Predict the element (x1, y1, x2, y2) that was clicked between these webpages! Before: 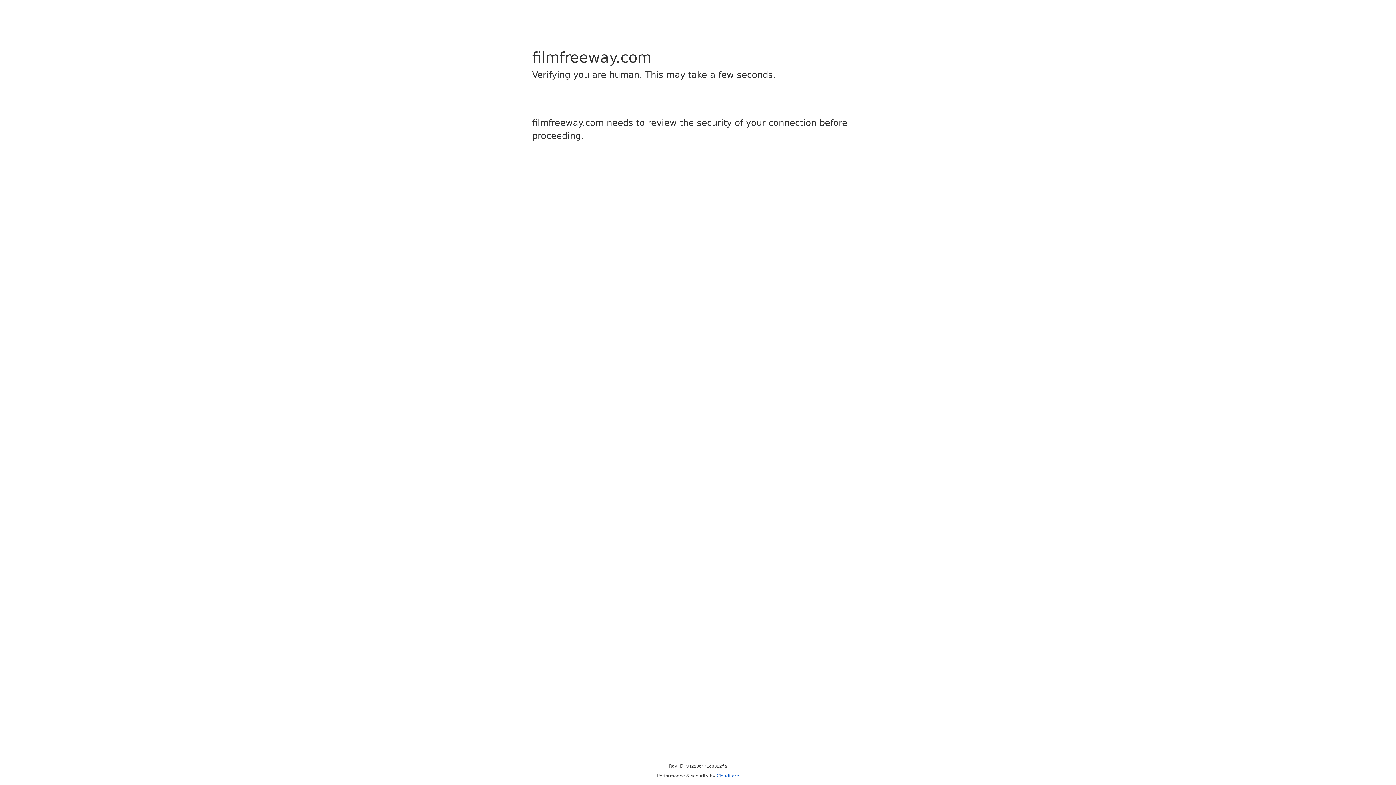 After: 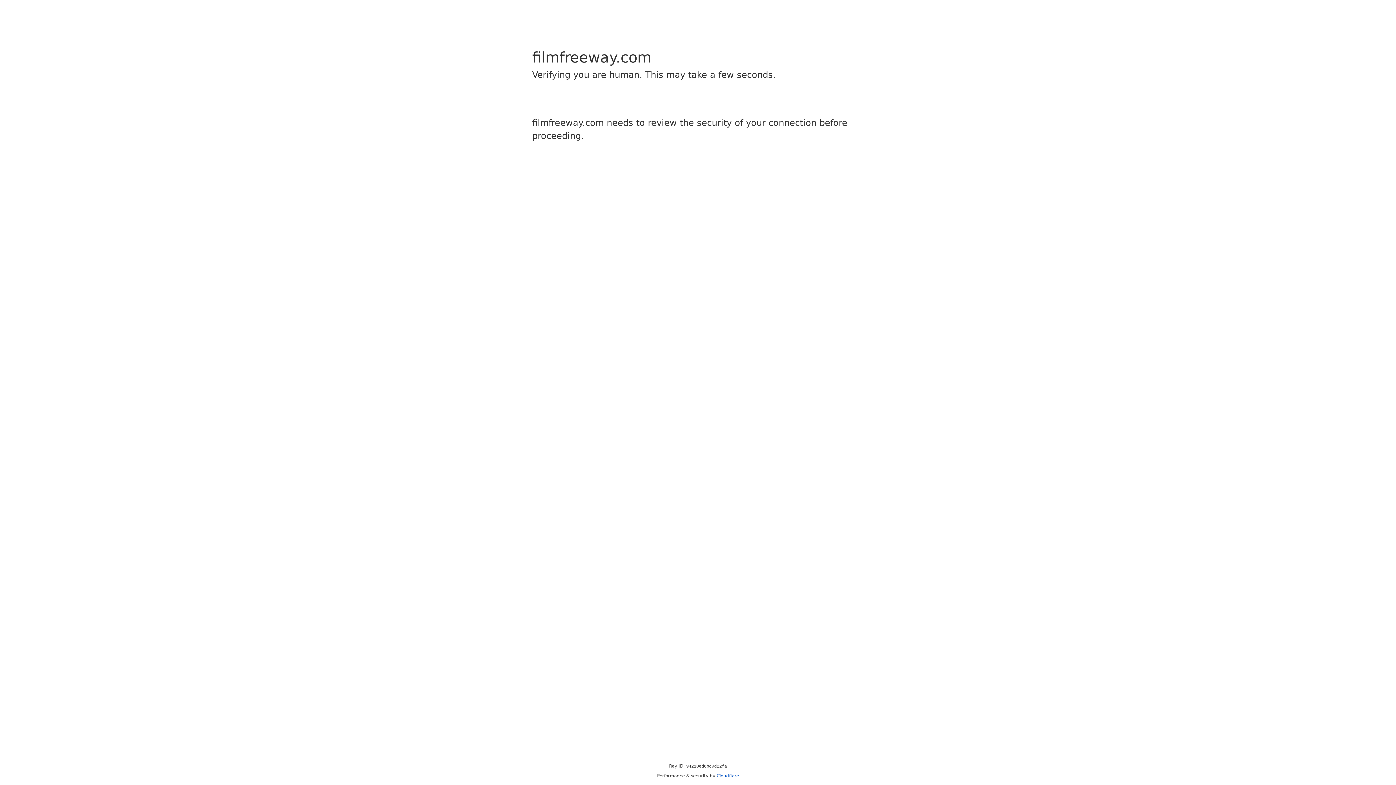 Action: label: Cloudflare bbox: (716, 773, 739, 778)